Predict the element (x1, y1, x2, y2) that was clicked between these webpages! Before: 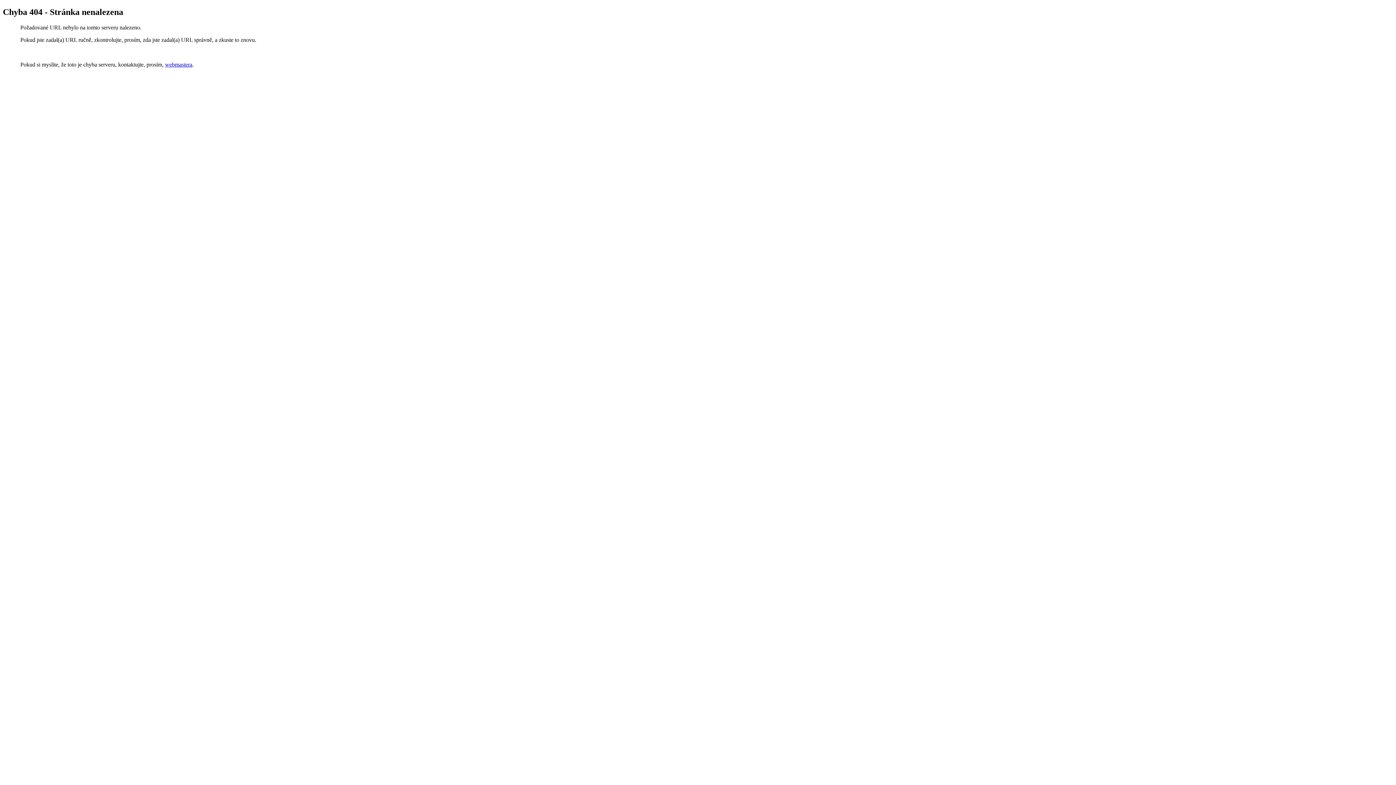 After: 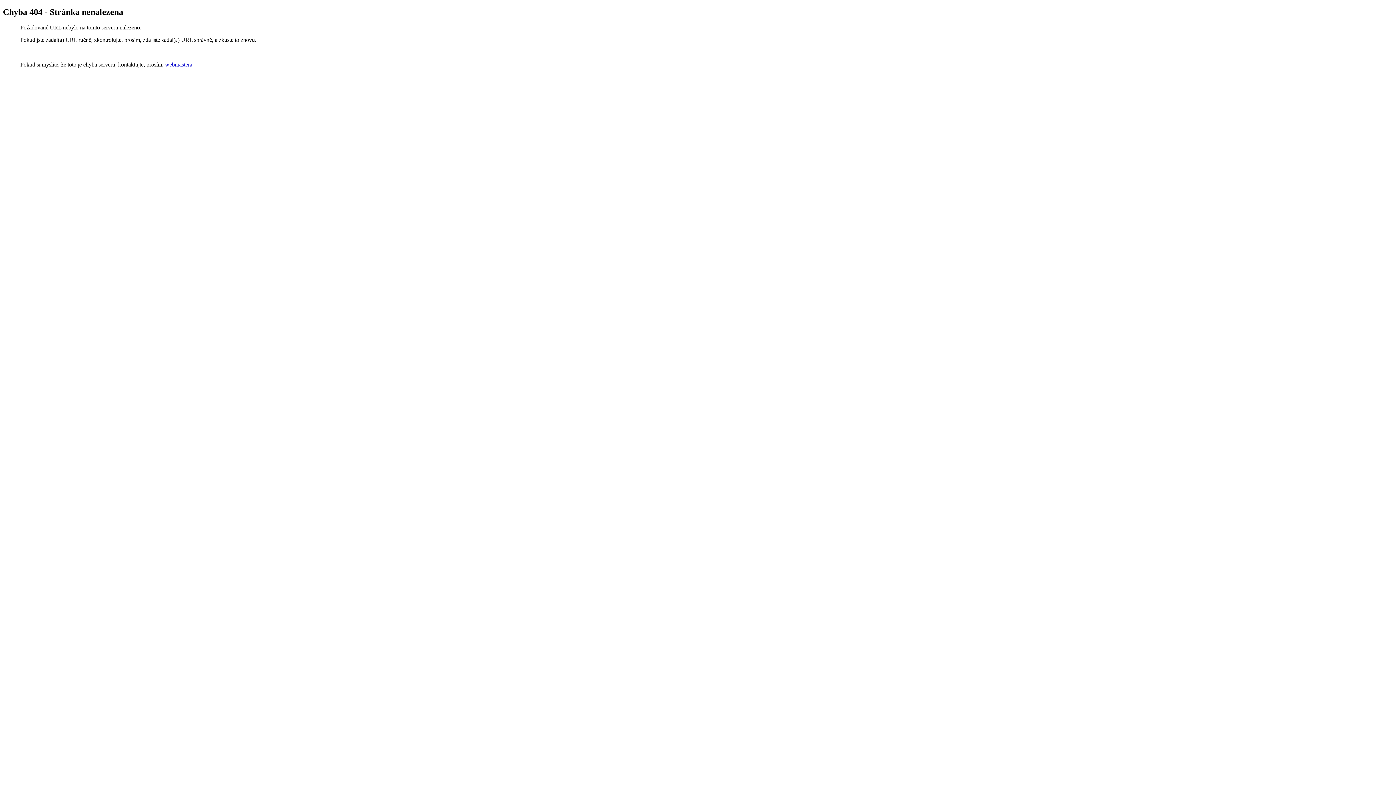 Action: bbox: (165, 61, 192, 67) label: webmastera